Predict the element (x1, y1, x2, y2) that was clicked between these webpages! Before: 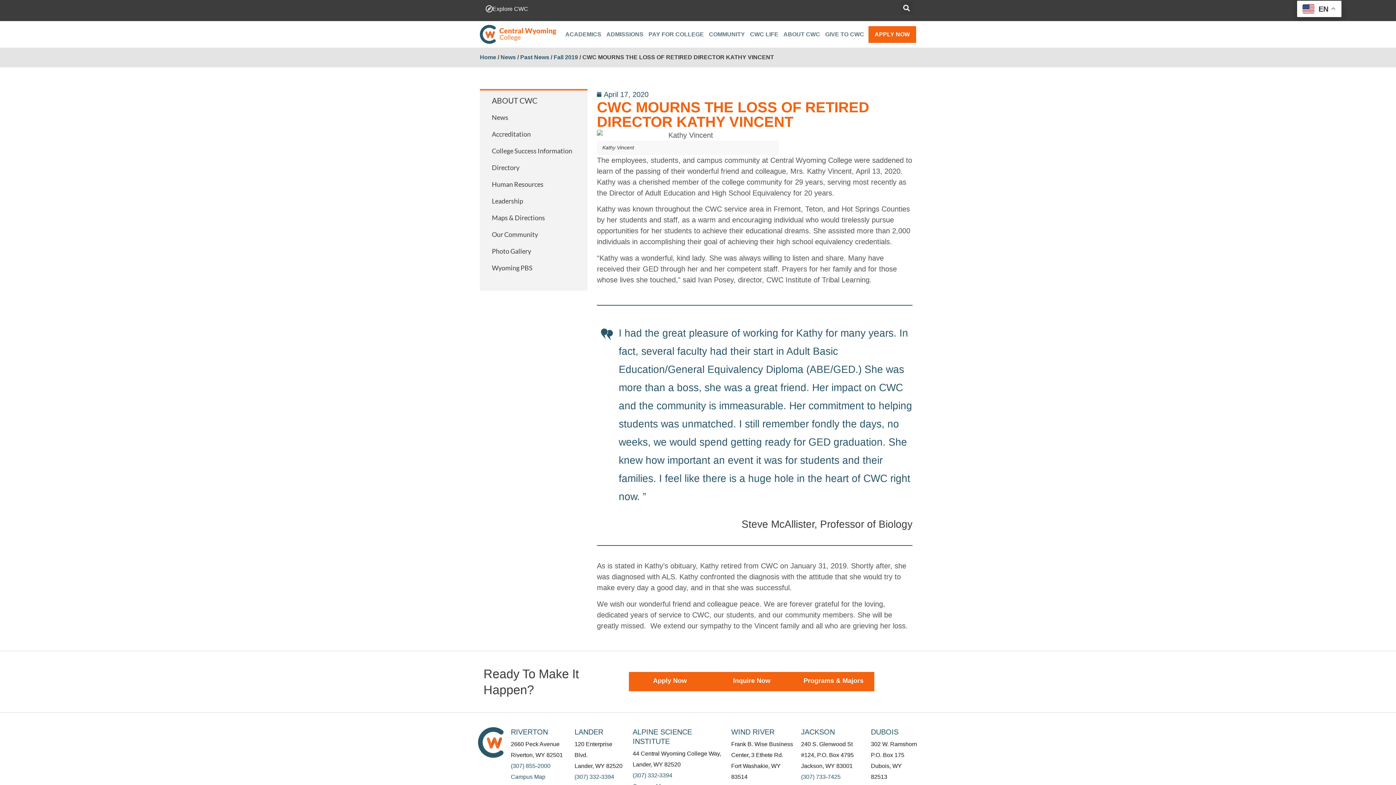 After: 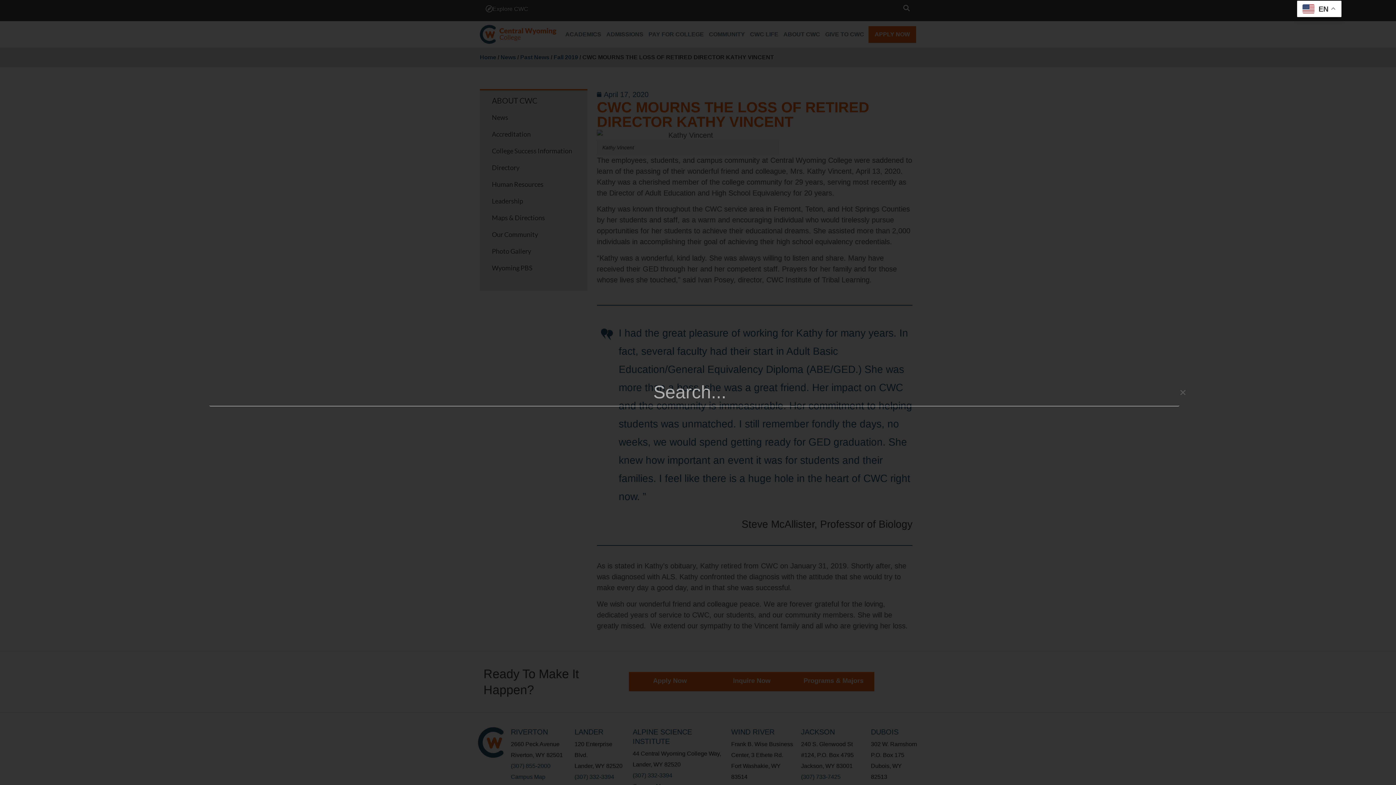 Action: bbox: (900, 1, 912, 13) label: Search